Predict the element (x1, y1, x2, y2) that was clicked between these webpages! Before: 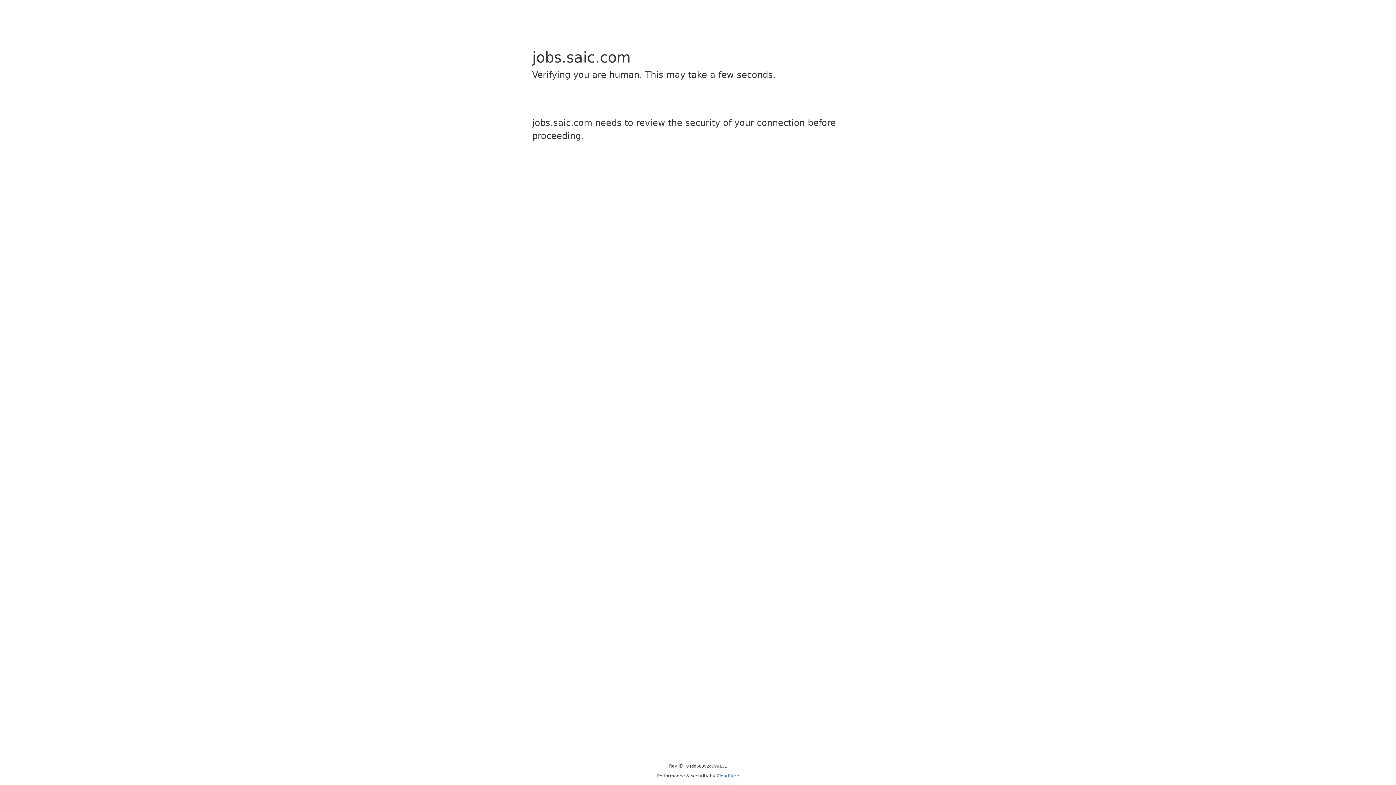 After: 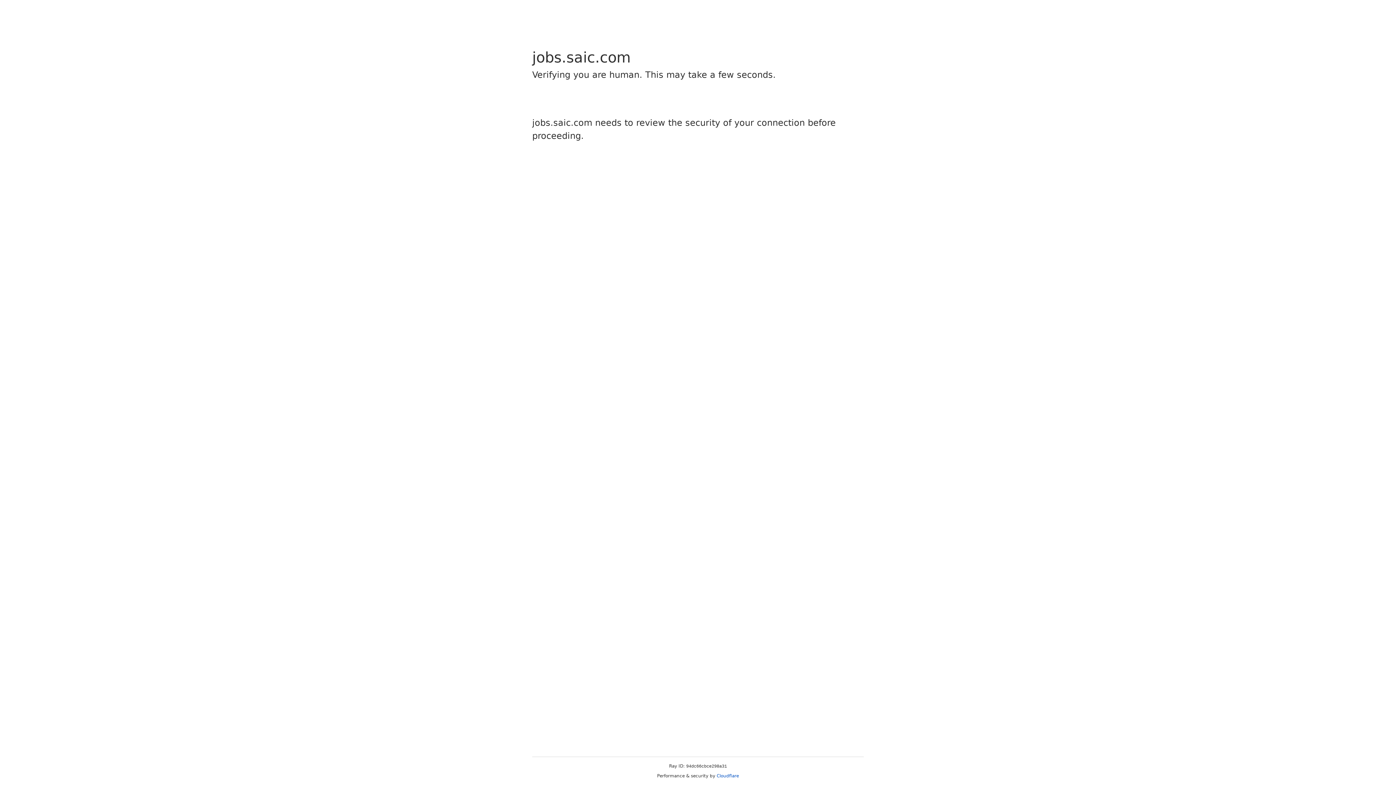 Action: label: Cloudflare bbox: (716, 773, 739, 778)